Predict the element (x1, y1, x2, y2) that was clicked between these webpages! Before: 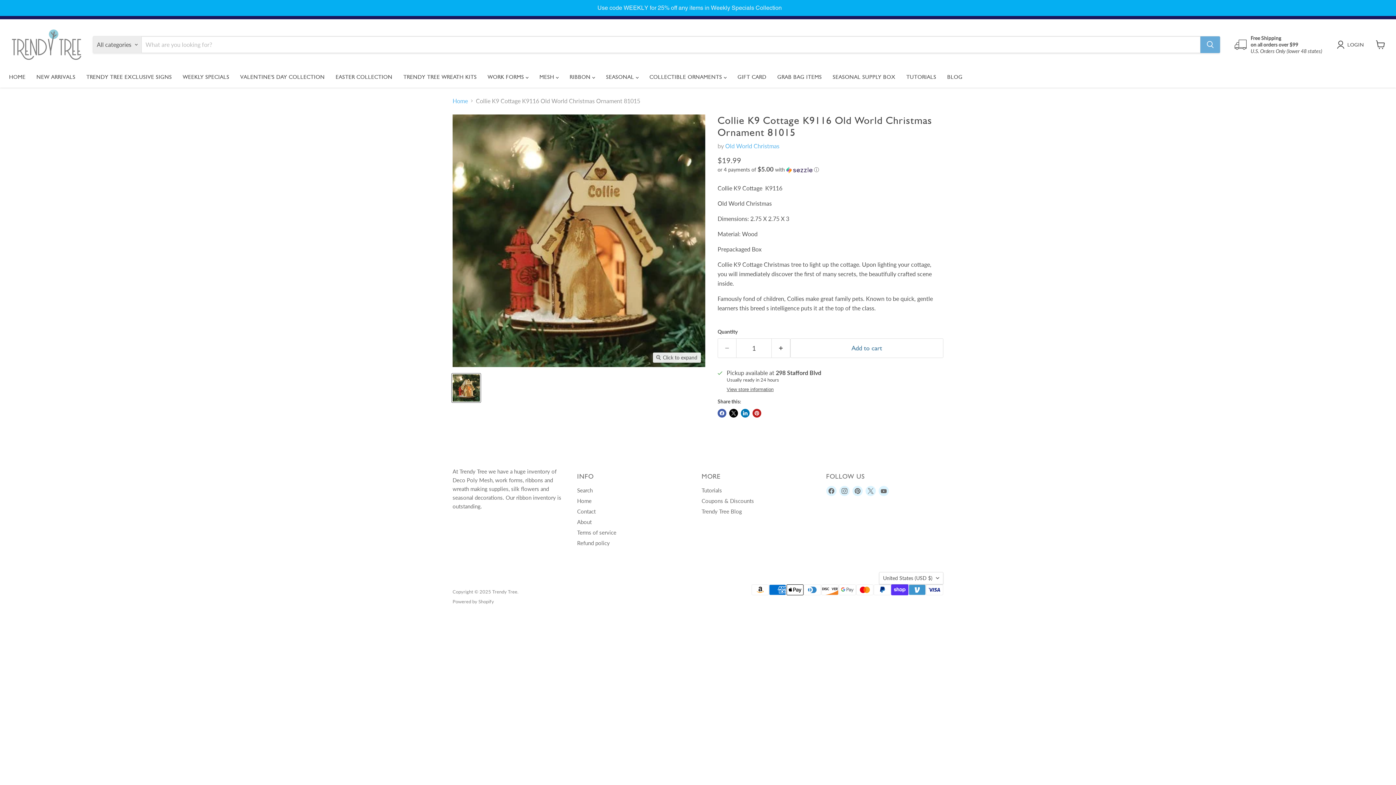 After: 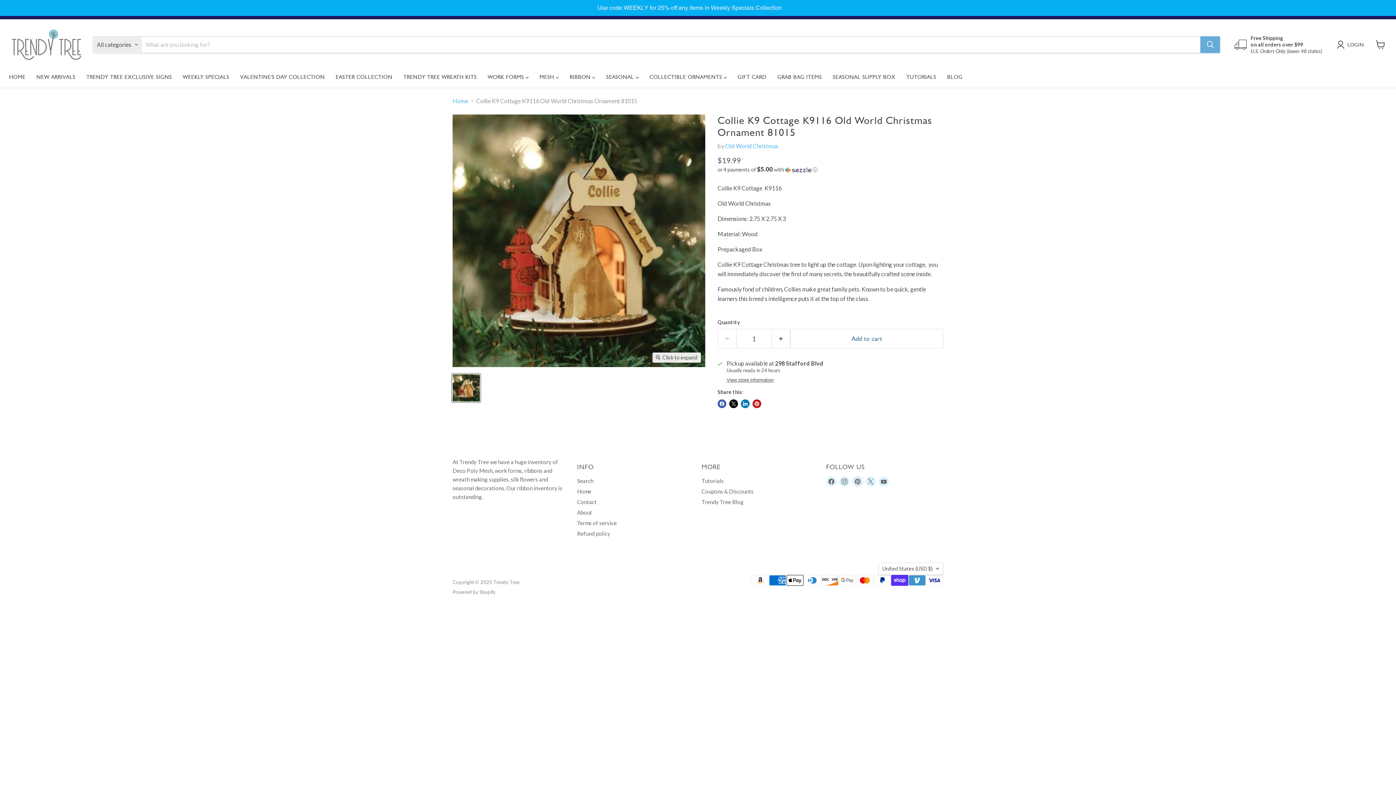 Action: label: Find us on Pinterest bbox: (852, 486, 862, 496)